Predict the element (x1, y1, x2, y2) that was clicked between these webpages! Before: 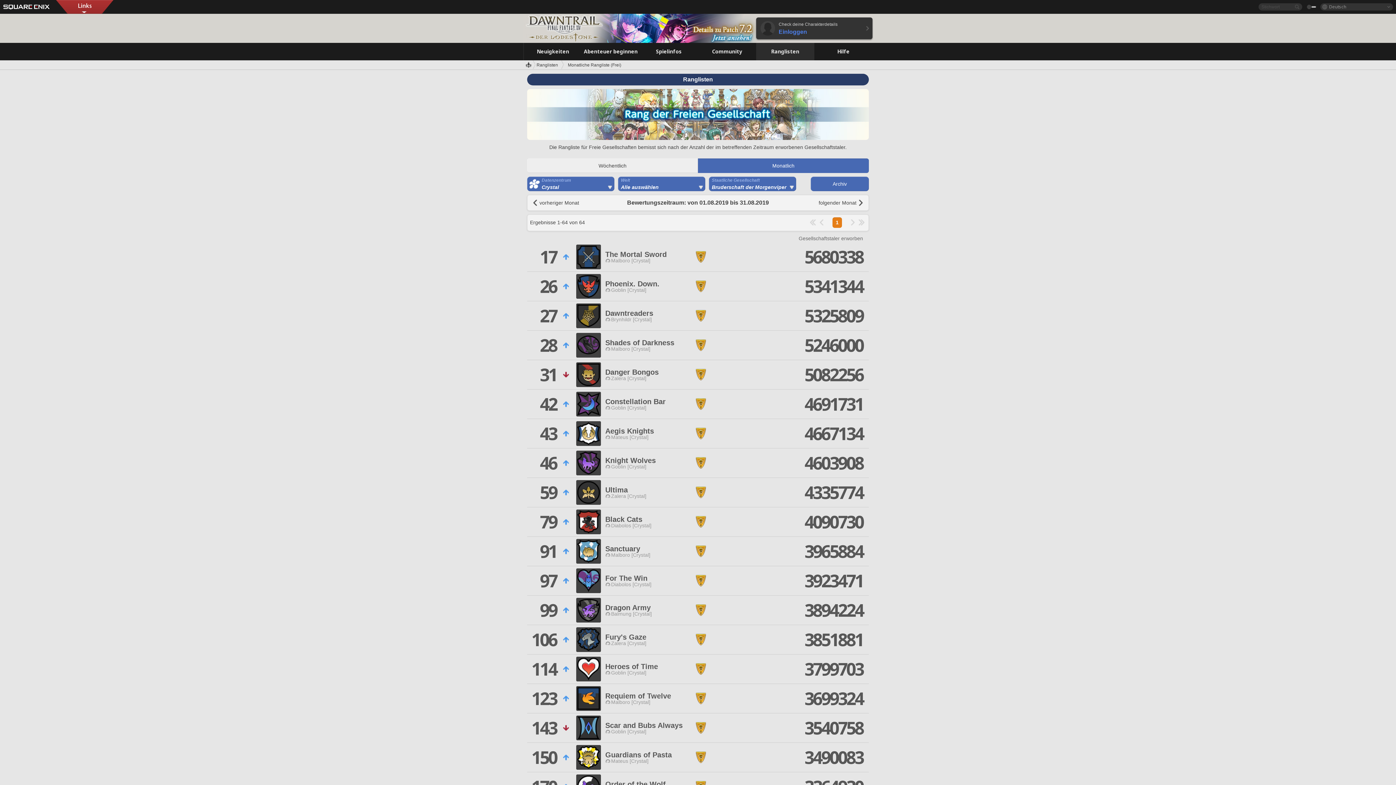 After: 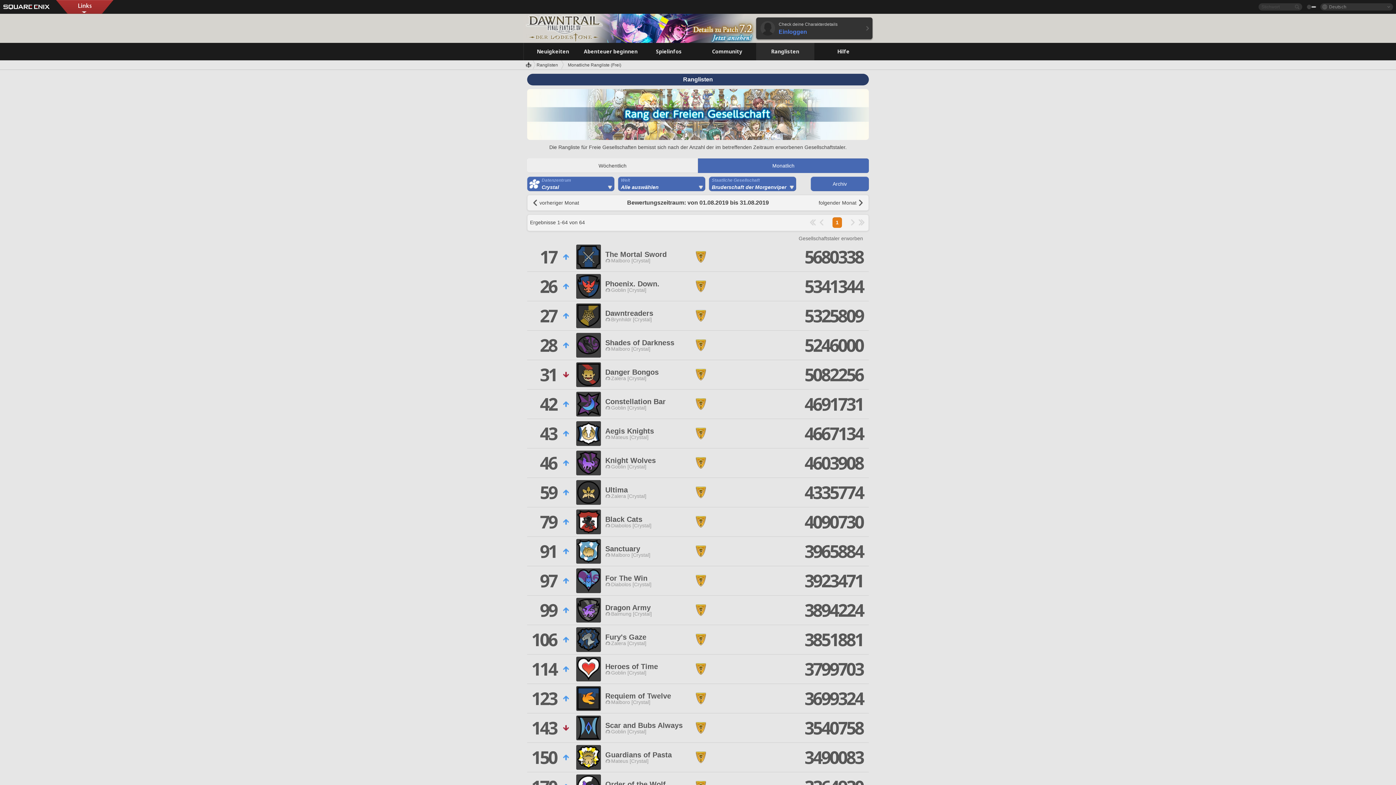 Action: bbox: (832, 217, 842, 228) label: 1